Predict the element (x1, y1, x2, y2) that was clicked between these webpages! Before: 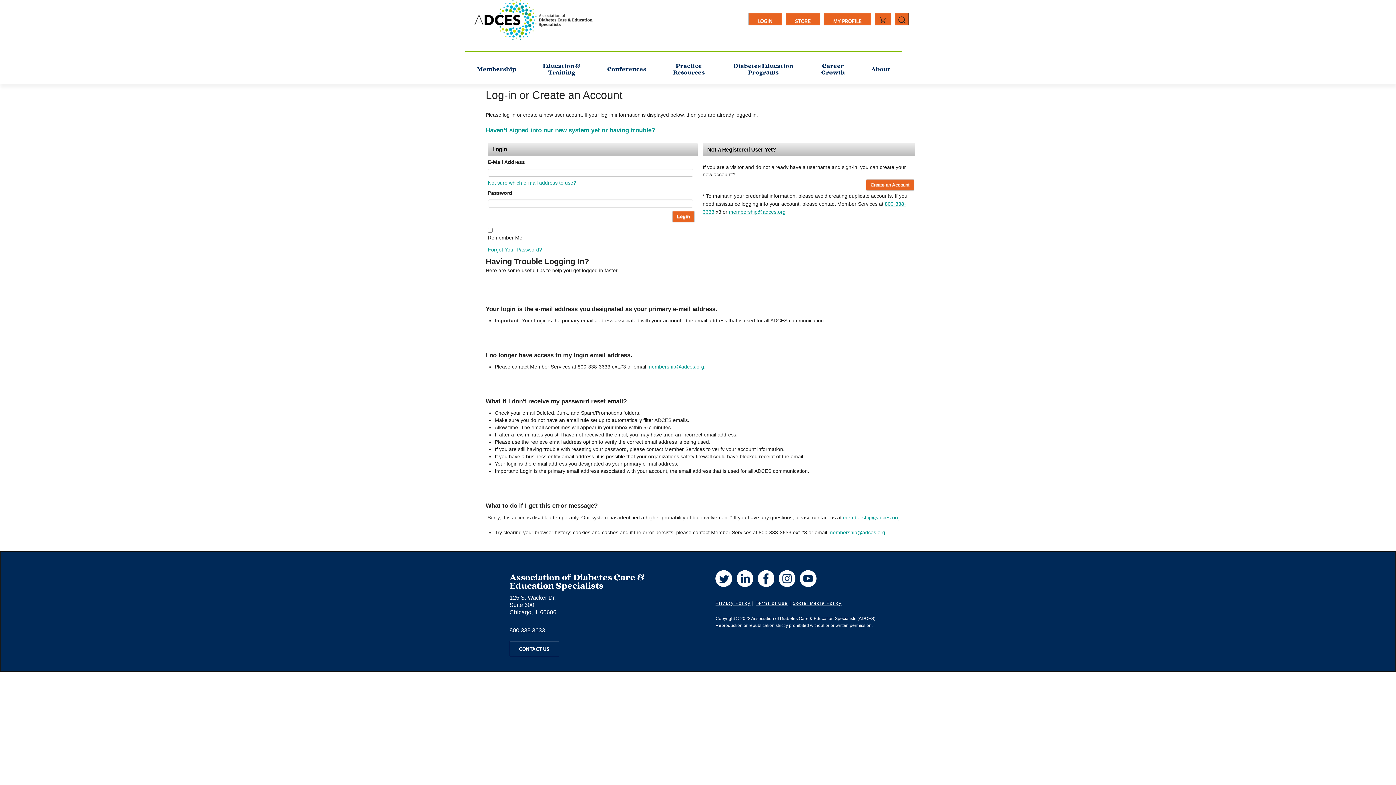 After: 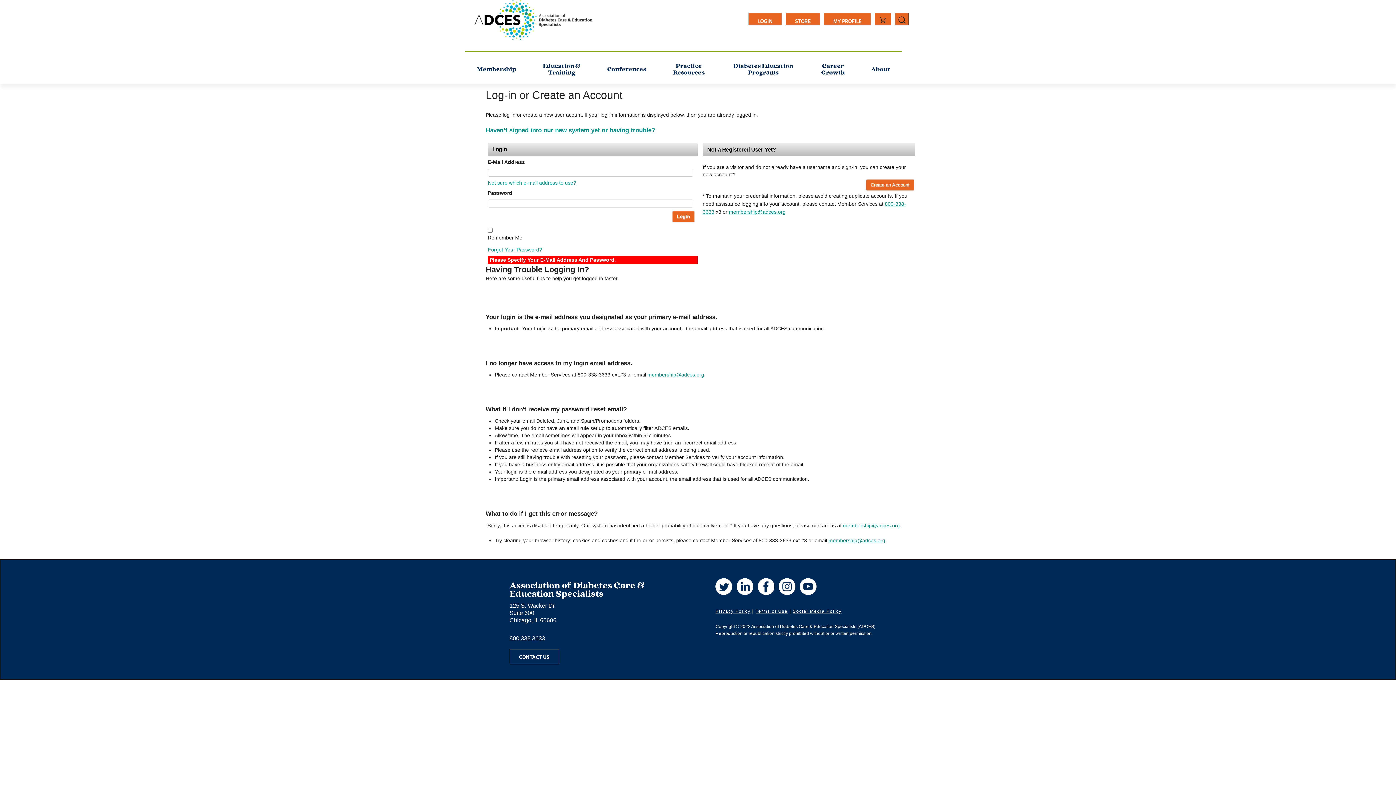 Action: label: Login bbox: (672, 210, 694, 222)